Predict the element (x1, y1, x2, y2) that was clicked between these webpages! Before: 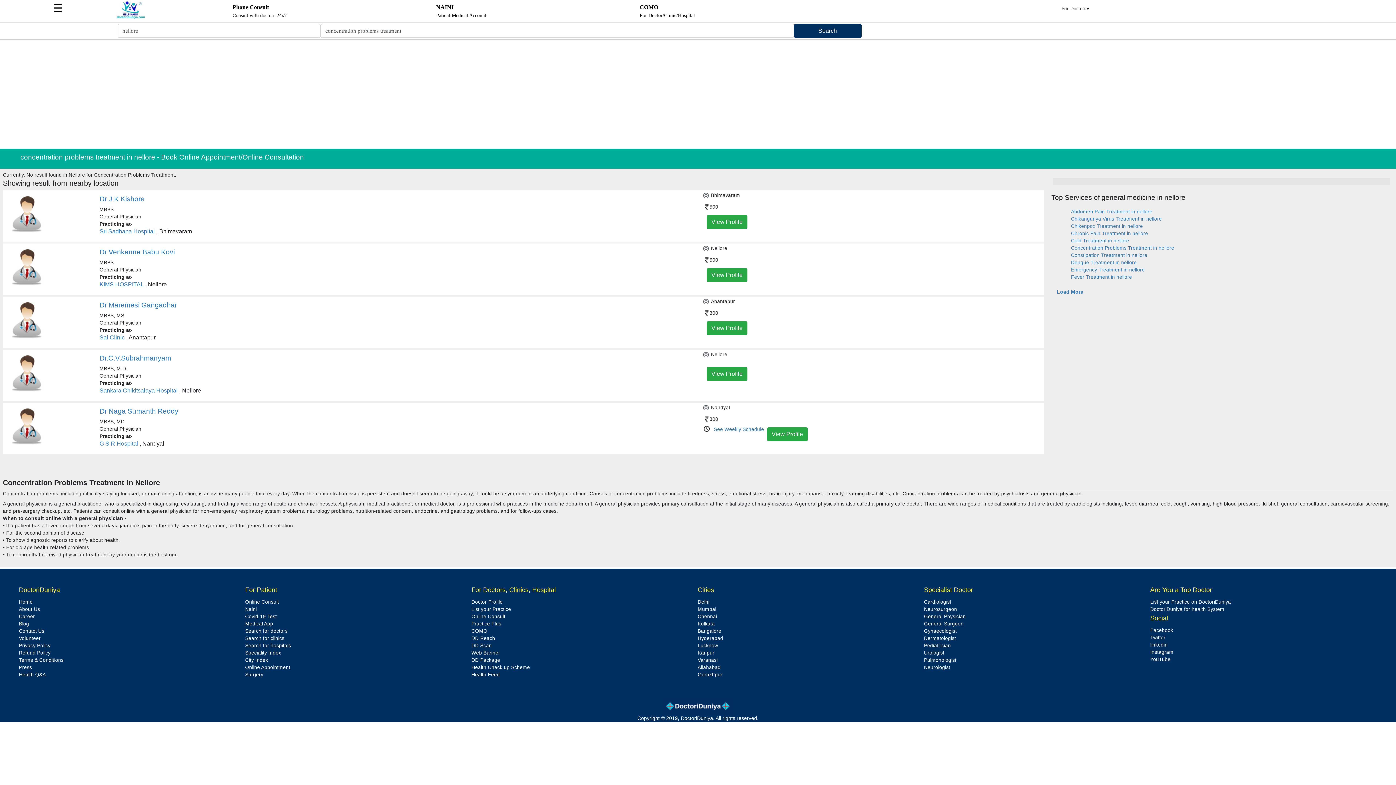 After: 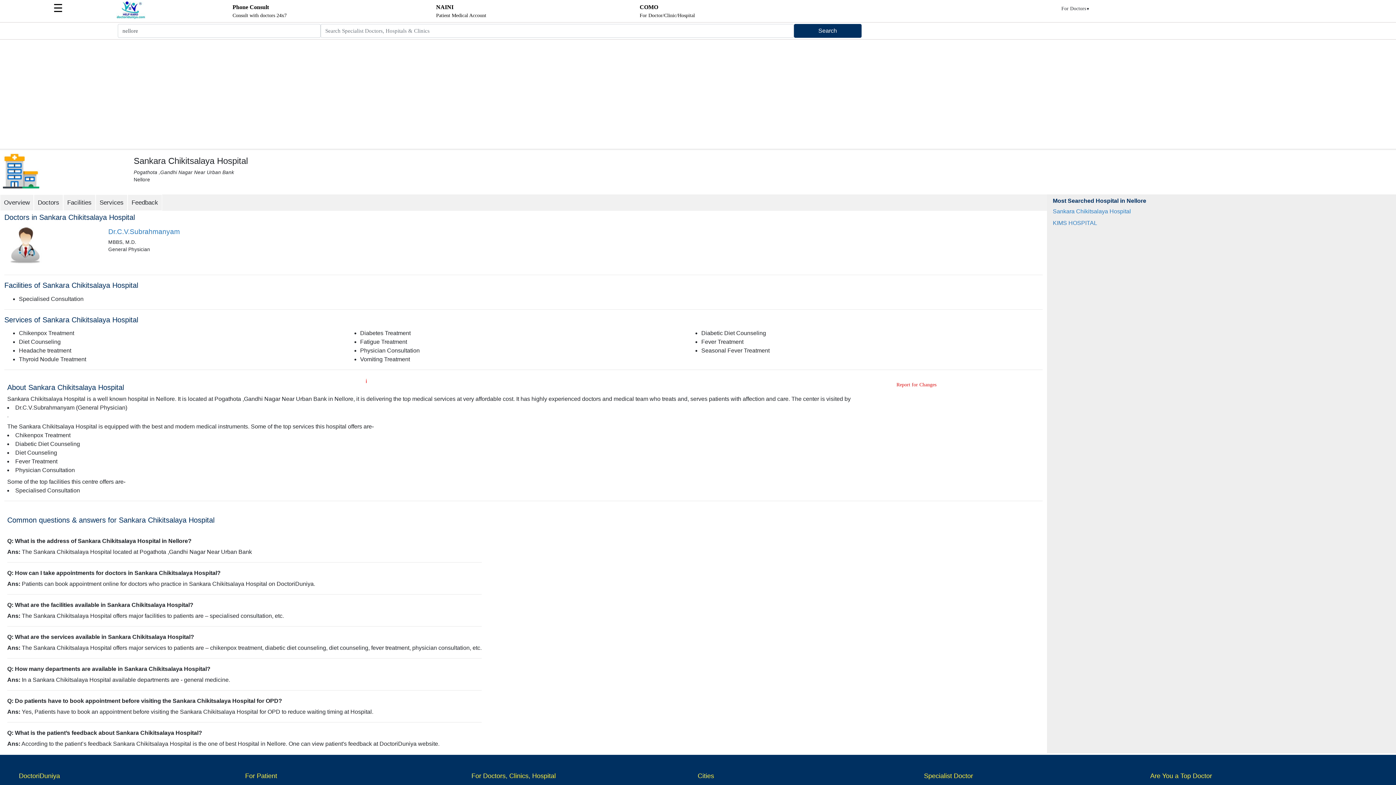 Action: label: Sankara Chikitsalaya Hospital bbox: (99, 387, 177, 393)